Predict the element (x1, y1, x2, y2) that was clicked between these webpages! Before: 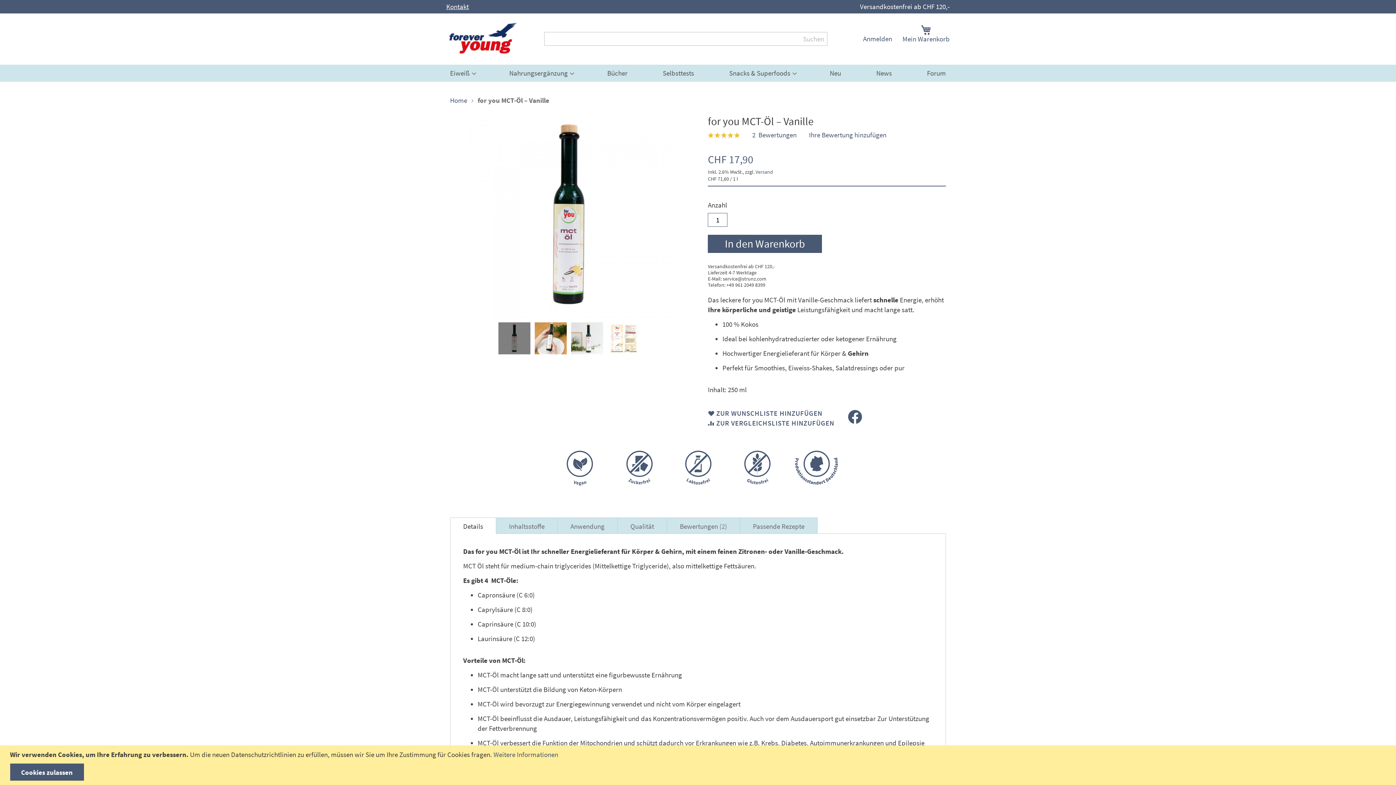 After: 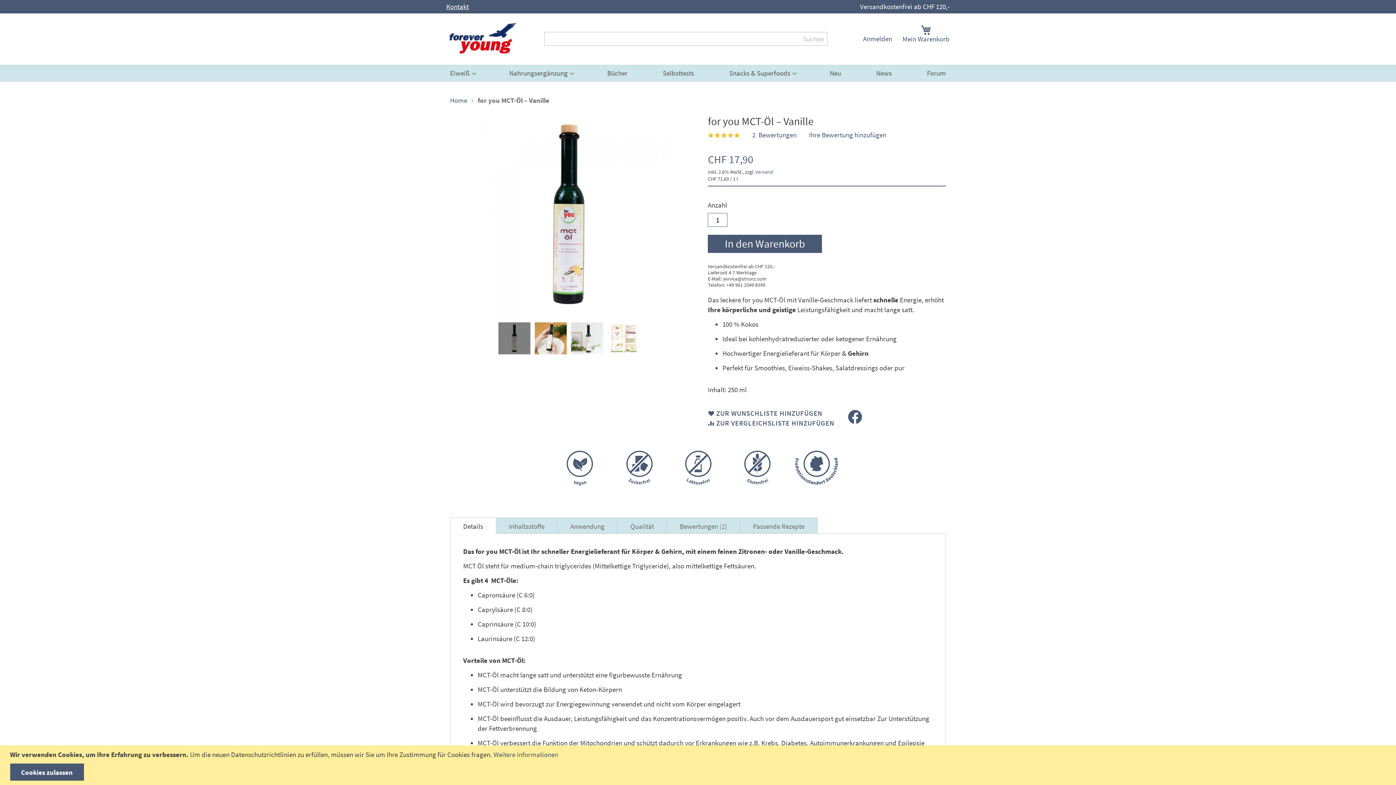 Action: bbox: (498, 322, 530, 354)